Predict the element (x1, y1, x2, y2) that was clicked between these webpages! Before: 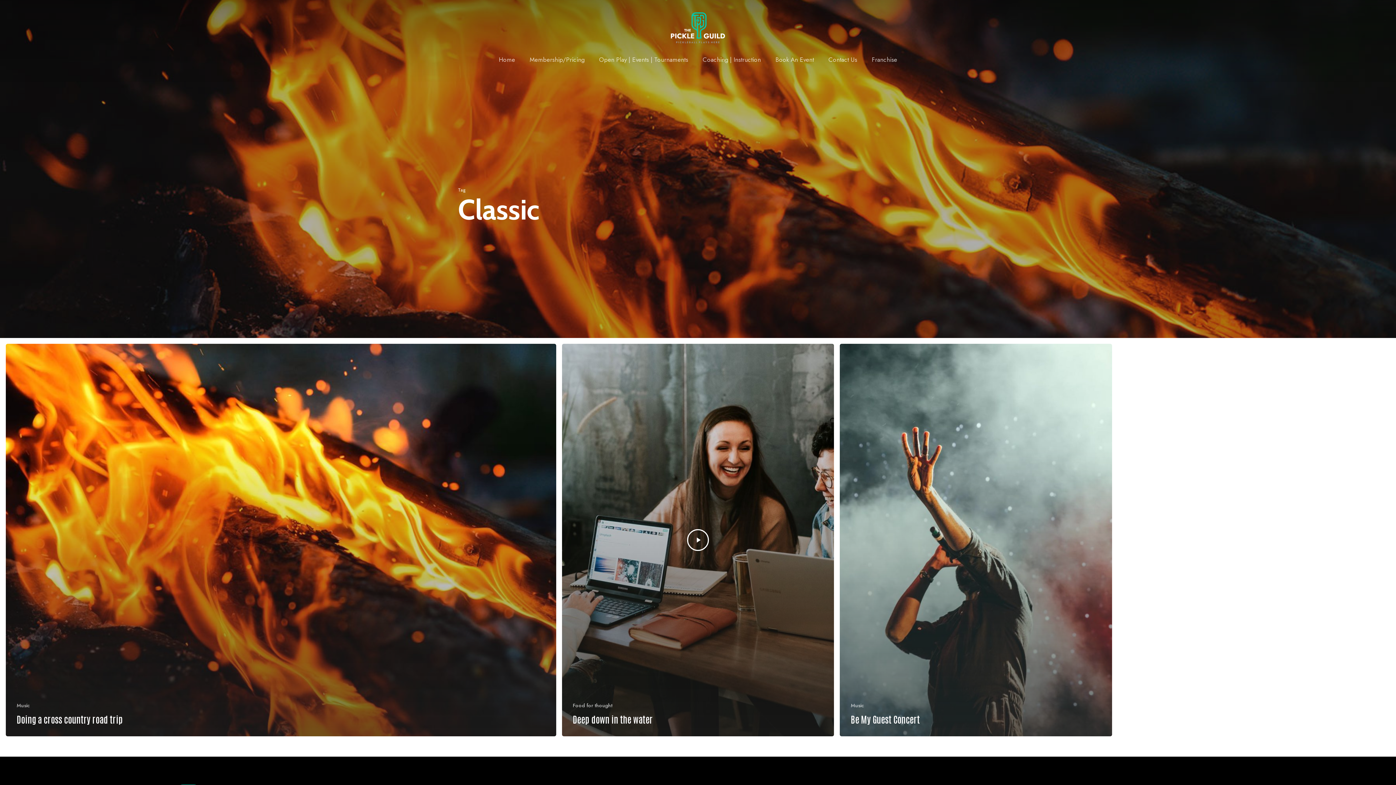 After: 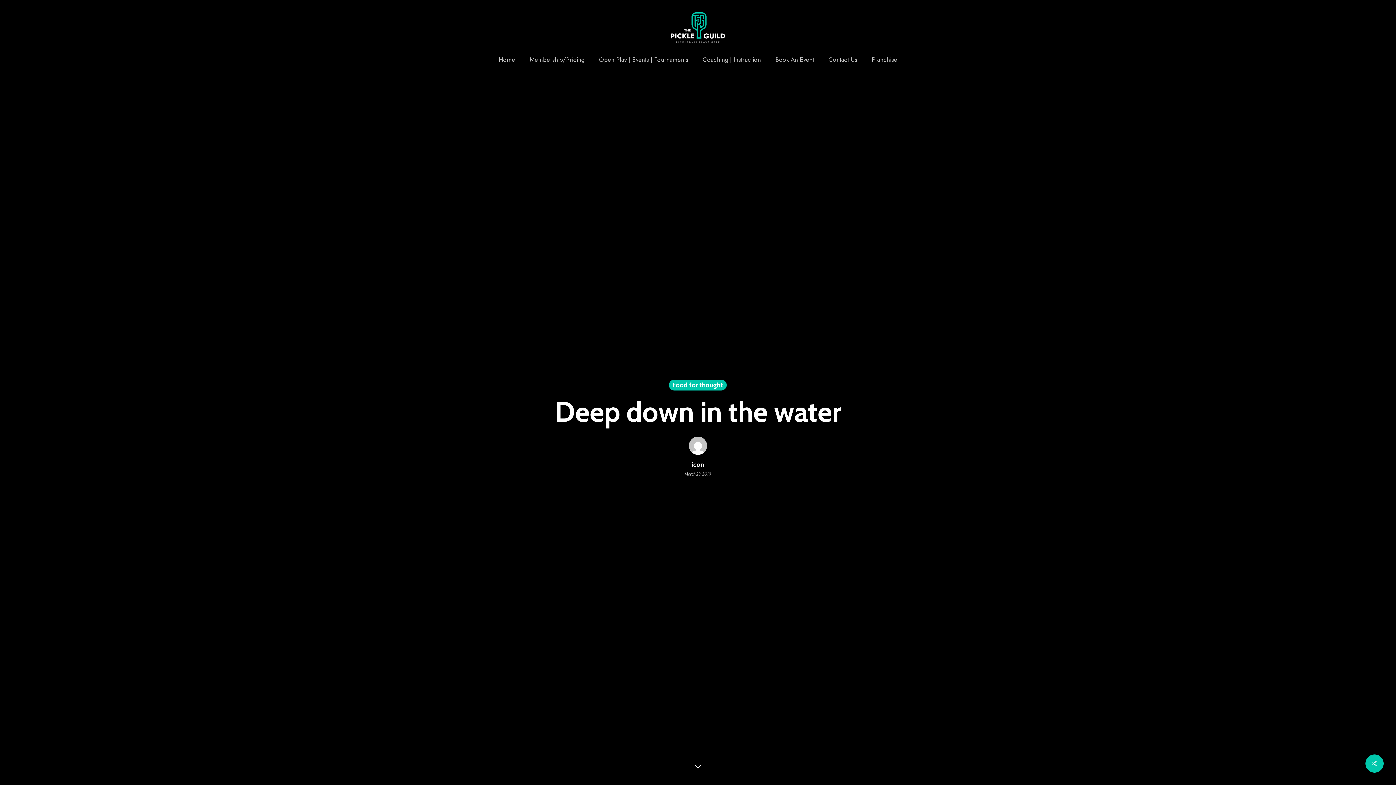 Action: bbox: (562, 344, 834, 736) label: Deep down in the water